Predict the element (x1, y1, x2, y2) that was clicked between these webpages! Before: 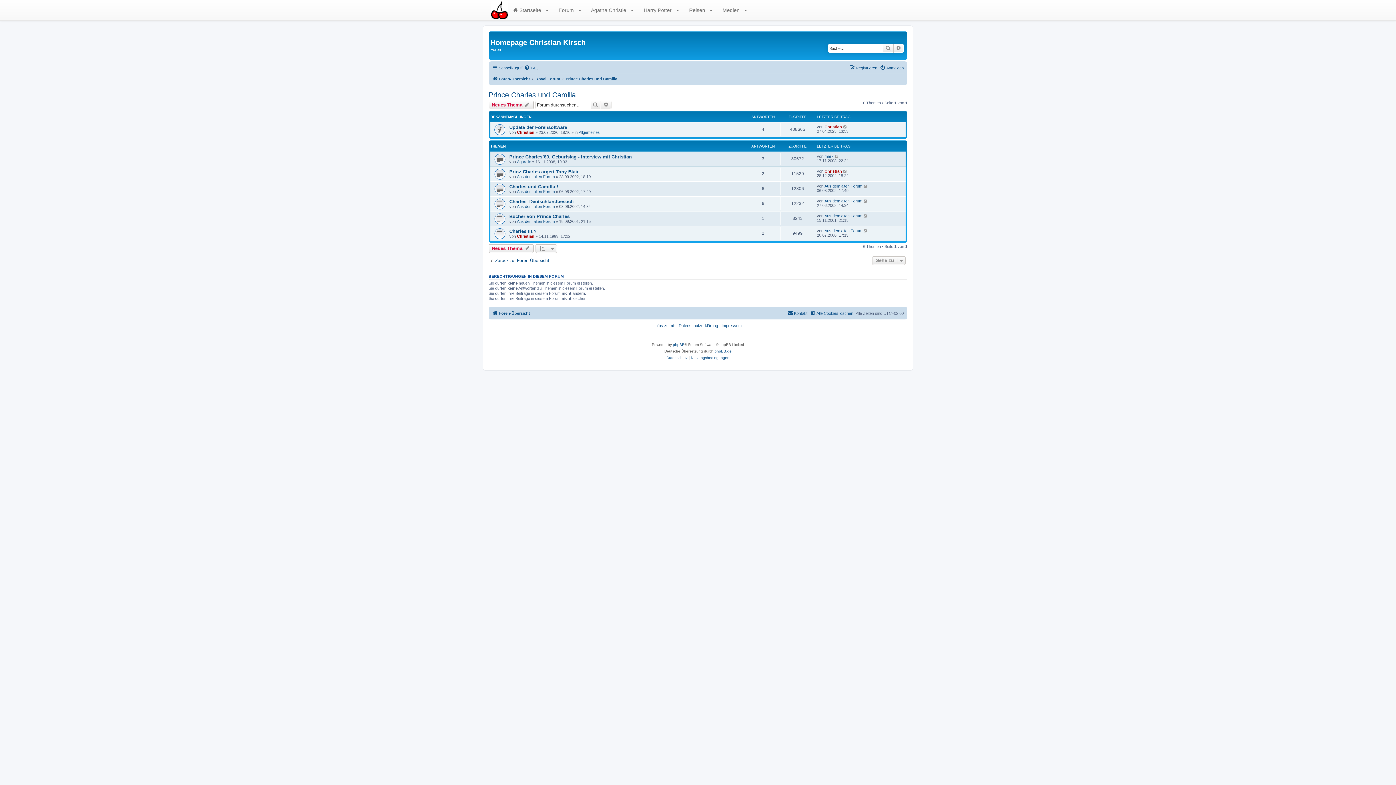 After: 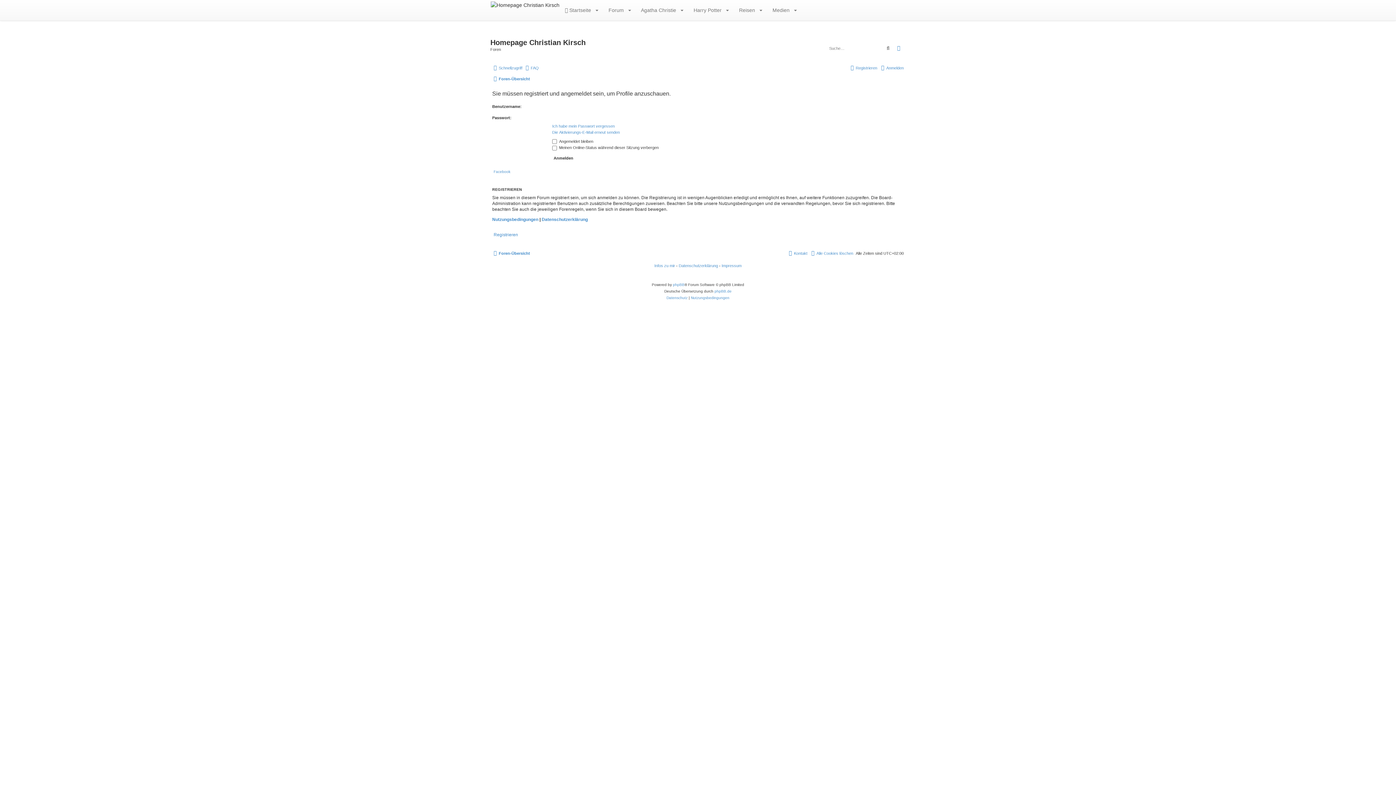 Action: label: Aus dem alten Forum bbox: (517, 174, 554, 178)